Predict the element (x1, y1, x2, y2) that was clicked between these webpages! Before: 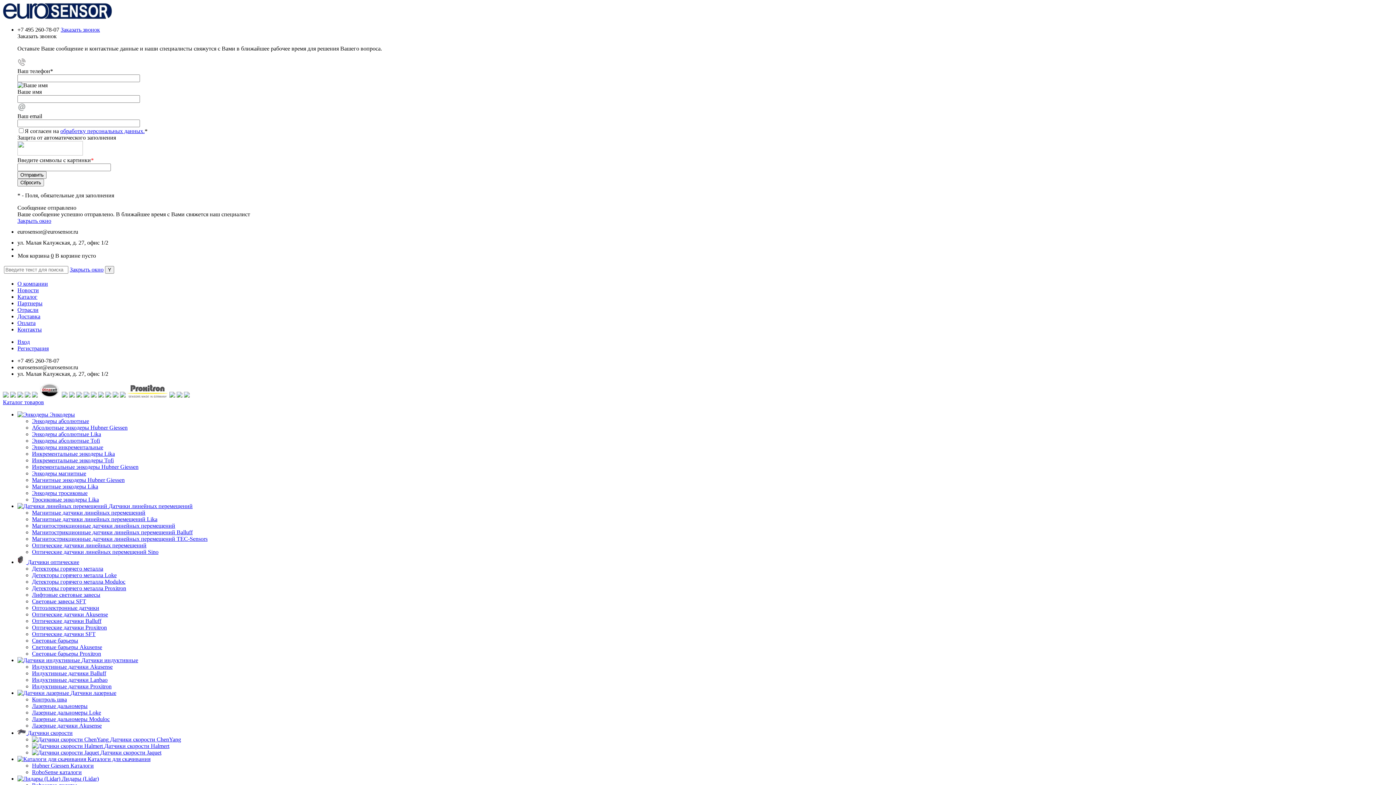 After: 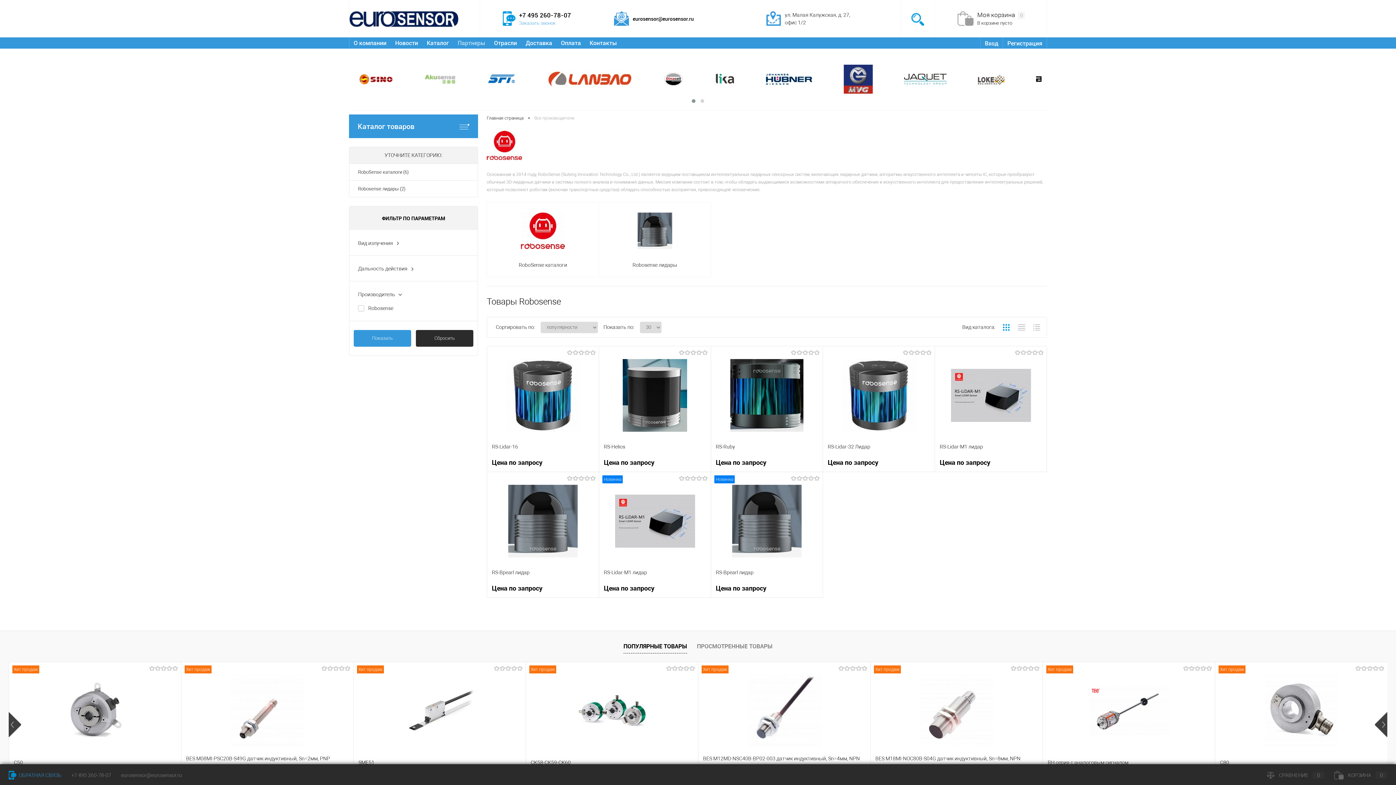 Action: bbox: (105, 392, 111, 398)